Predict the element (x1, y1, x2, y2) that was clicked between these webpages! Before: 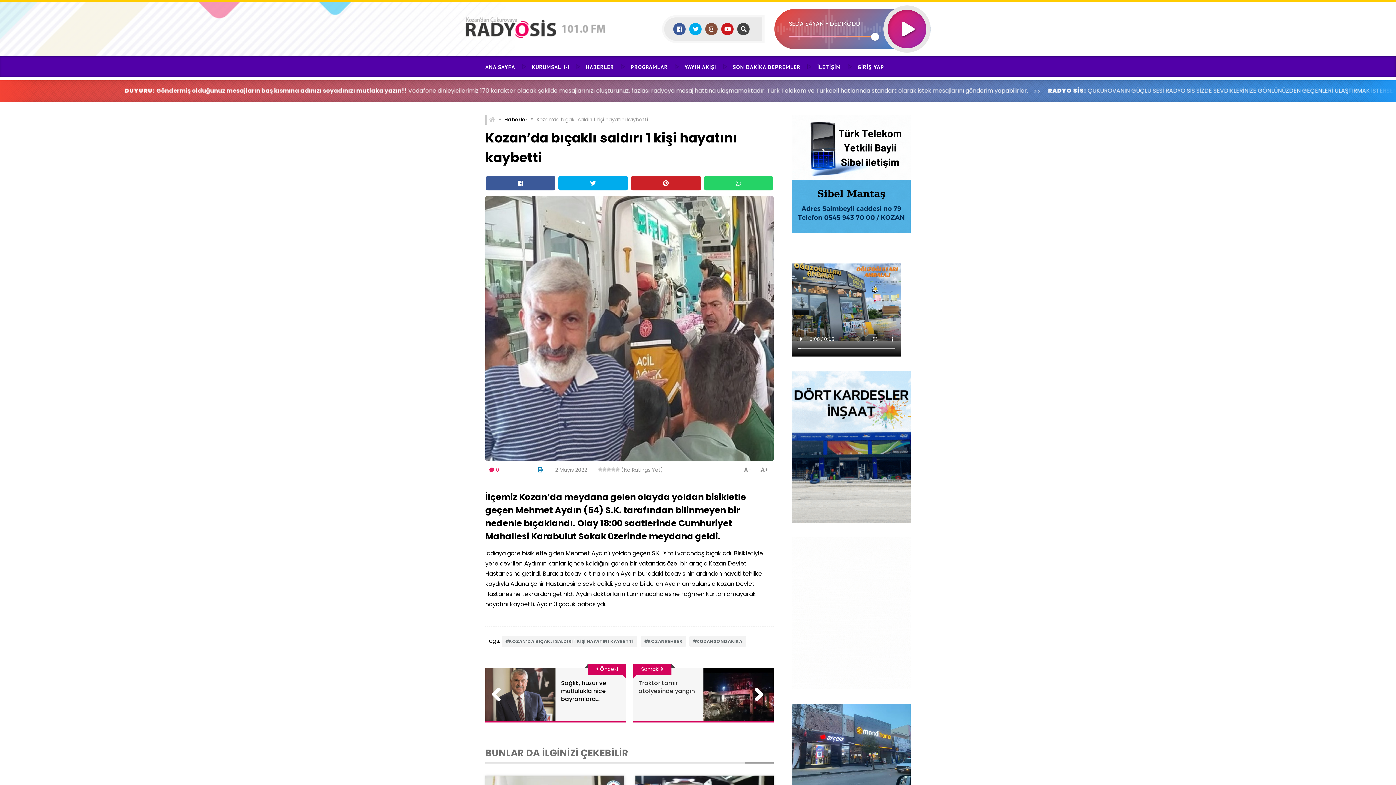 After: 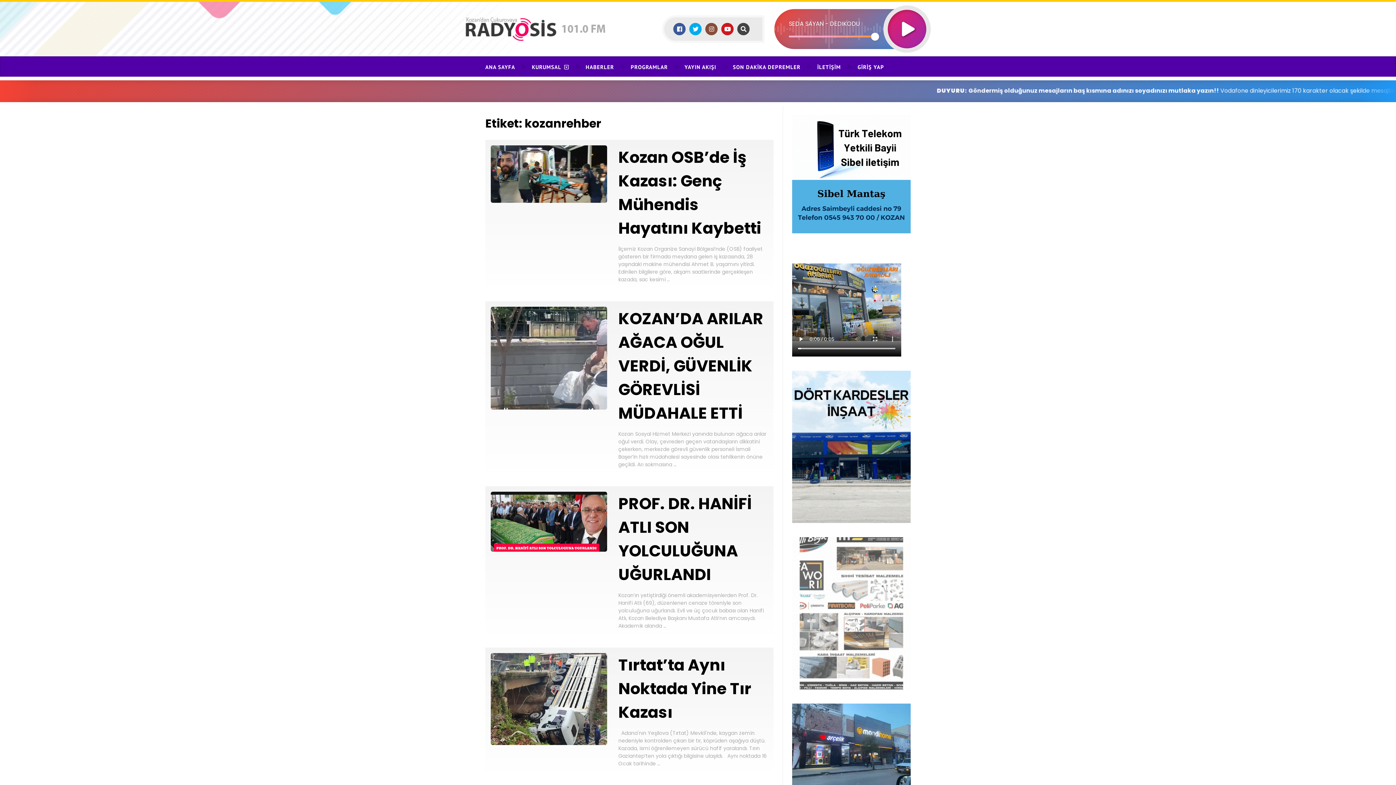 Action: label: KOZANREHBER bbox: (640, 636, 686, 647)